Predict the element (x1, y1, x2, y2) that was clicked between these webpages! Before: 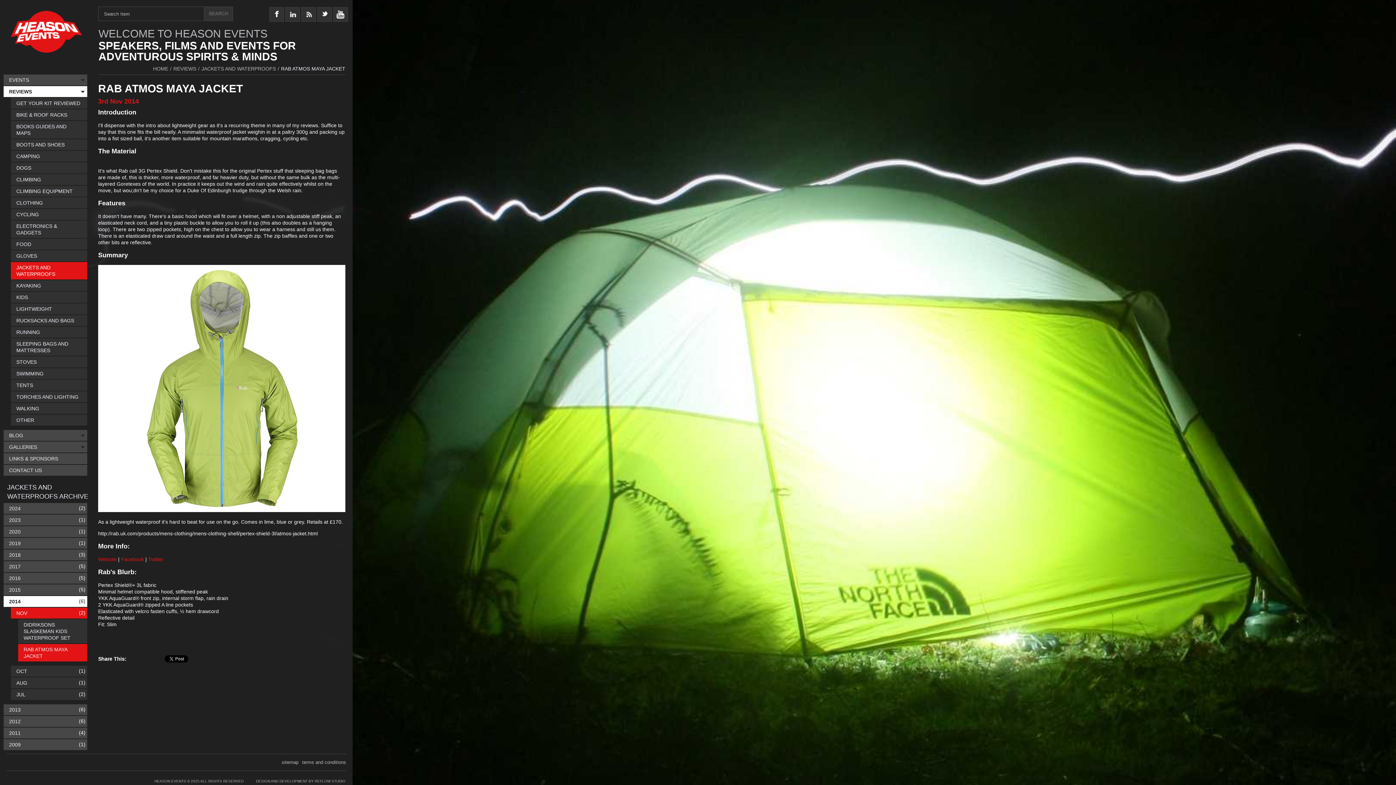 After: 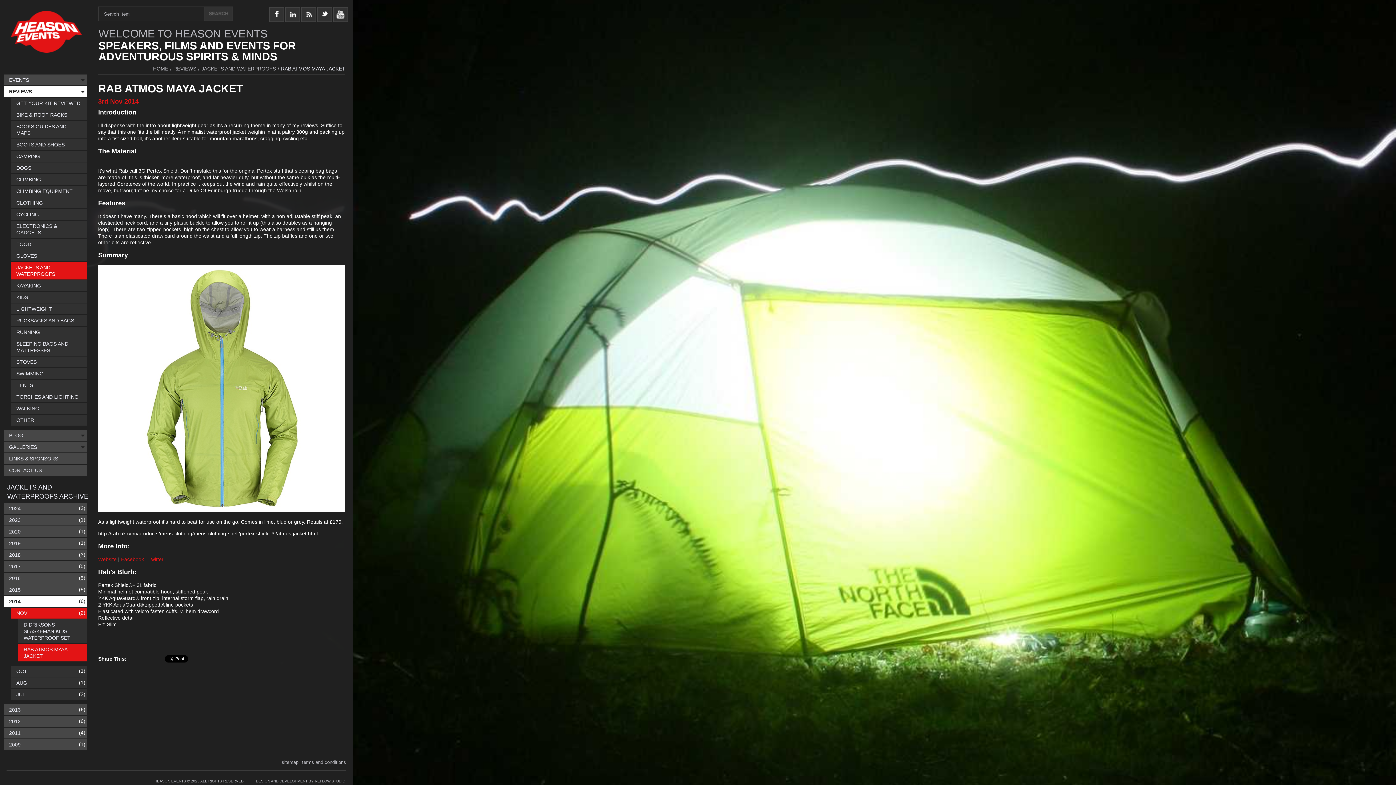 Action: bbox: (98, 97, 138, 105) label: 3rd Nov 2014